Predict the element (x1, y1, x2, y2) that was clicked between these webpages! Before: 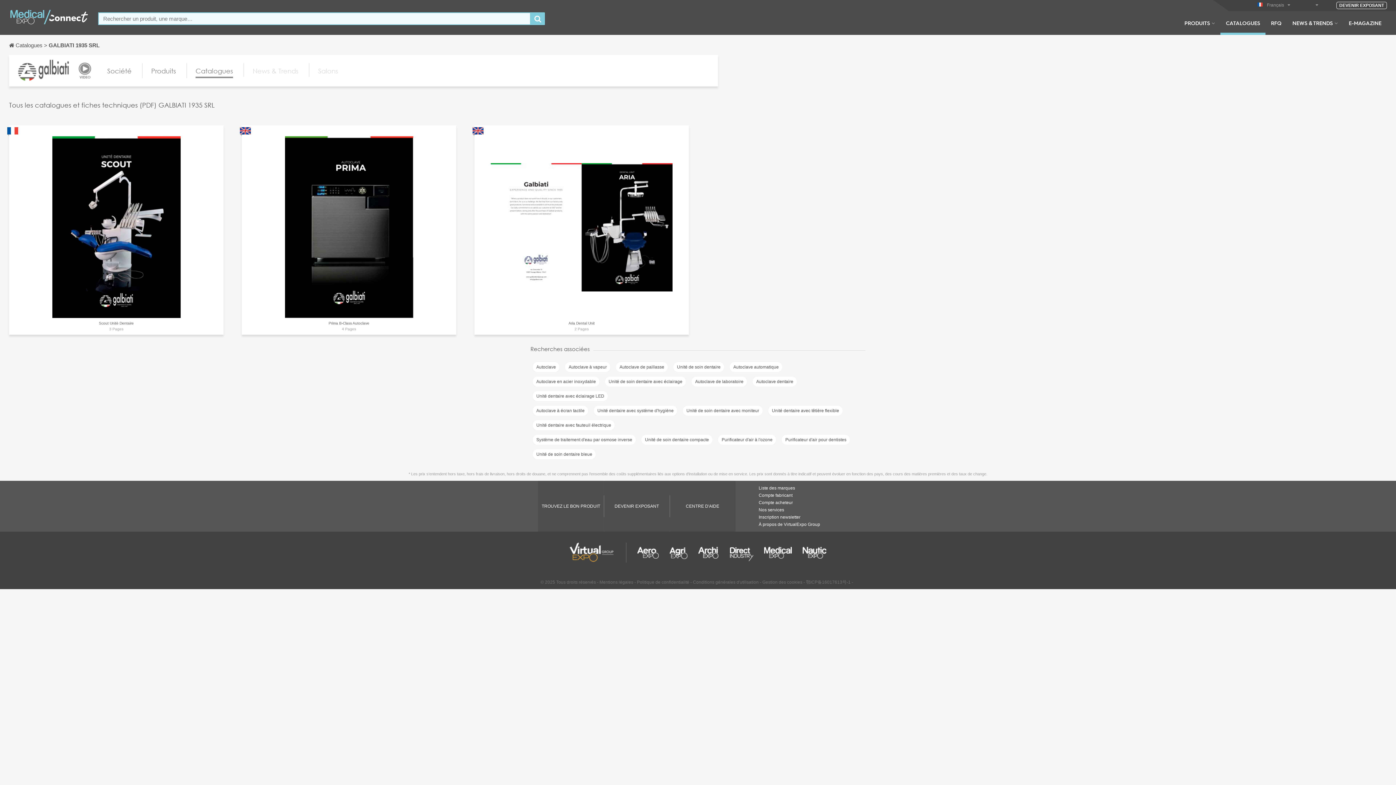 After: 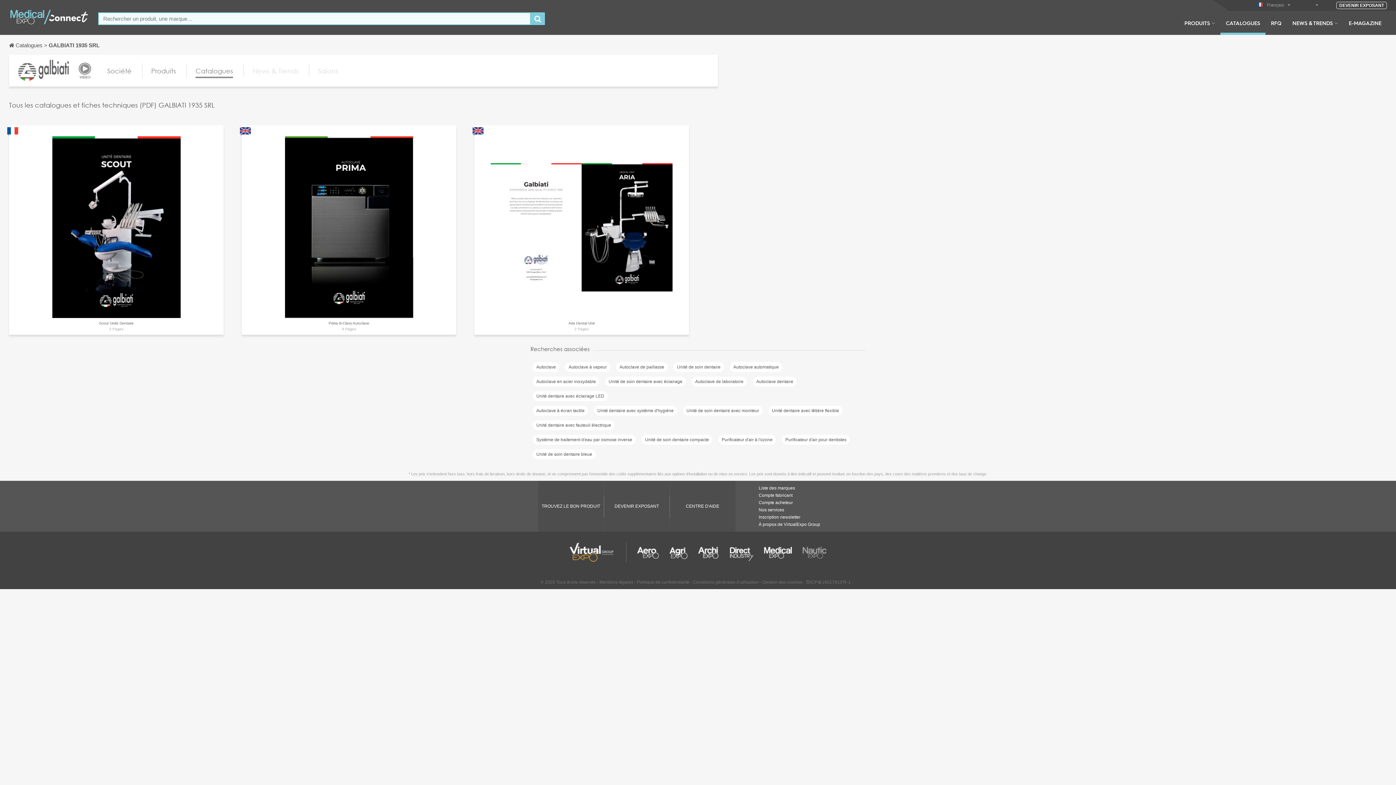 Action: bbox: (802, 542, 826, 562)